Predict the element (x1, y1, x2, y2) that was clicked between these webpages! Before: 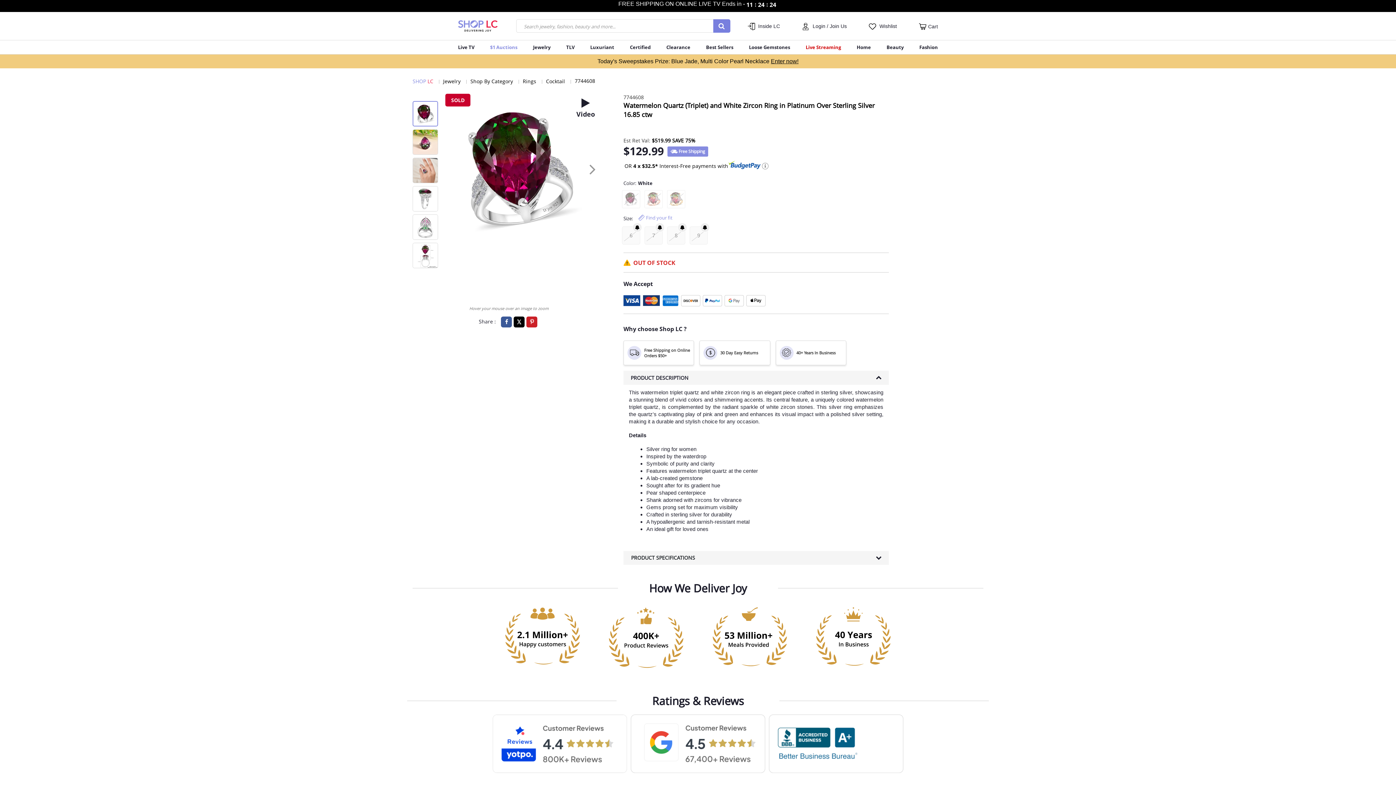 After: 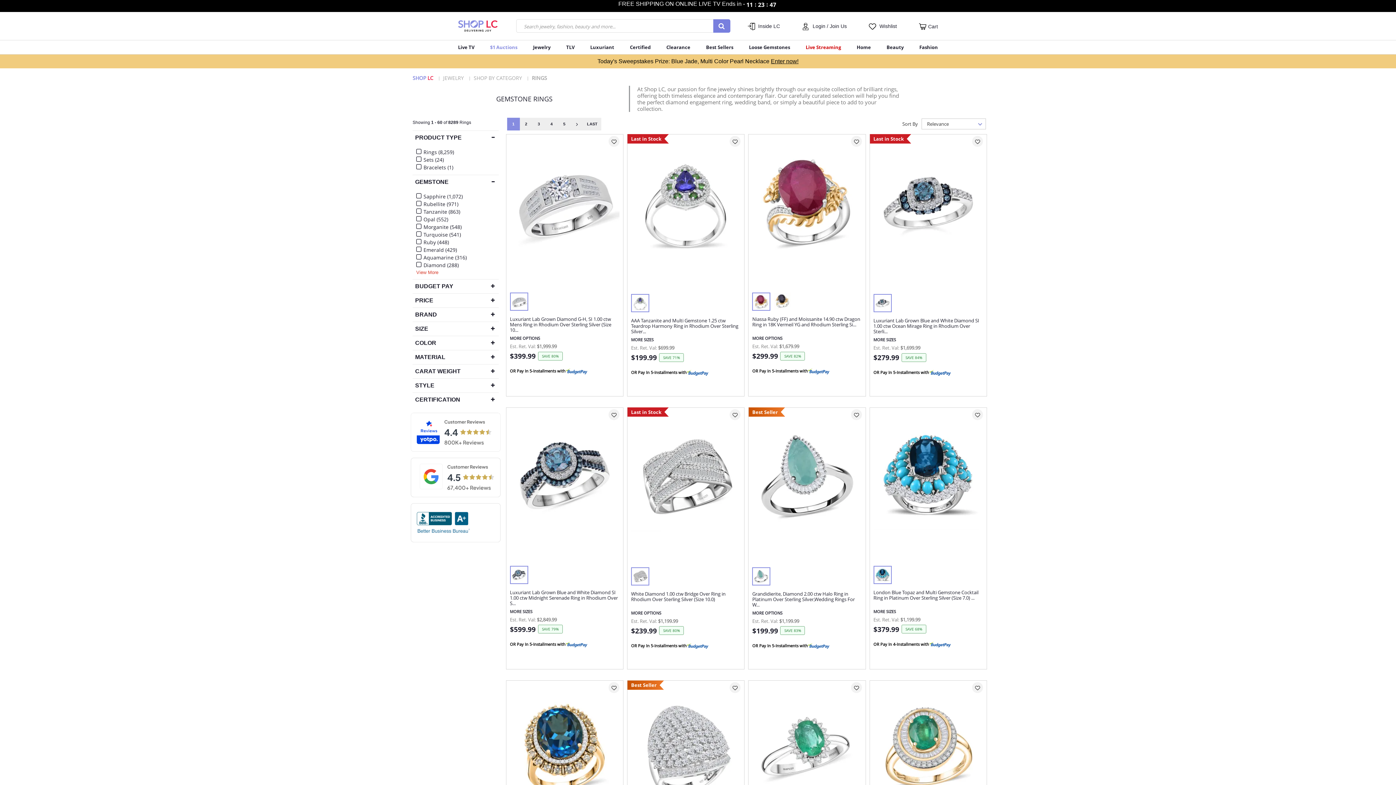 Action: label: Rings bbox: (522, 77, 536, 84)